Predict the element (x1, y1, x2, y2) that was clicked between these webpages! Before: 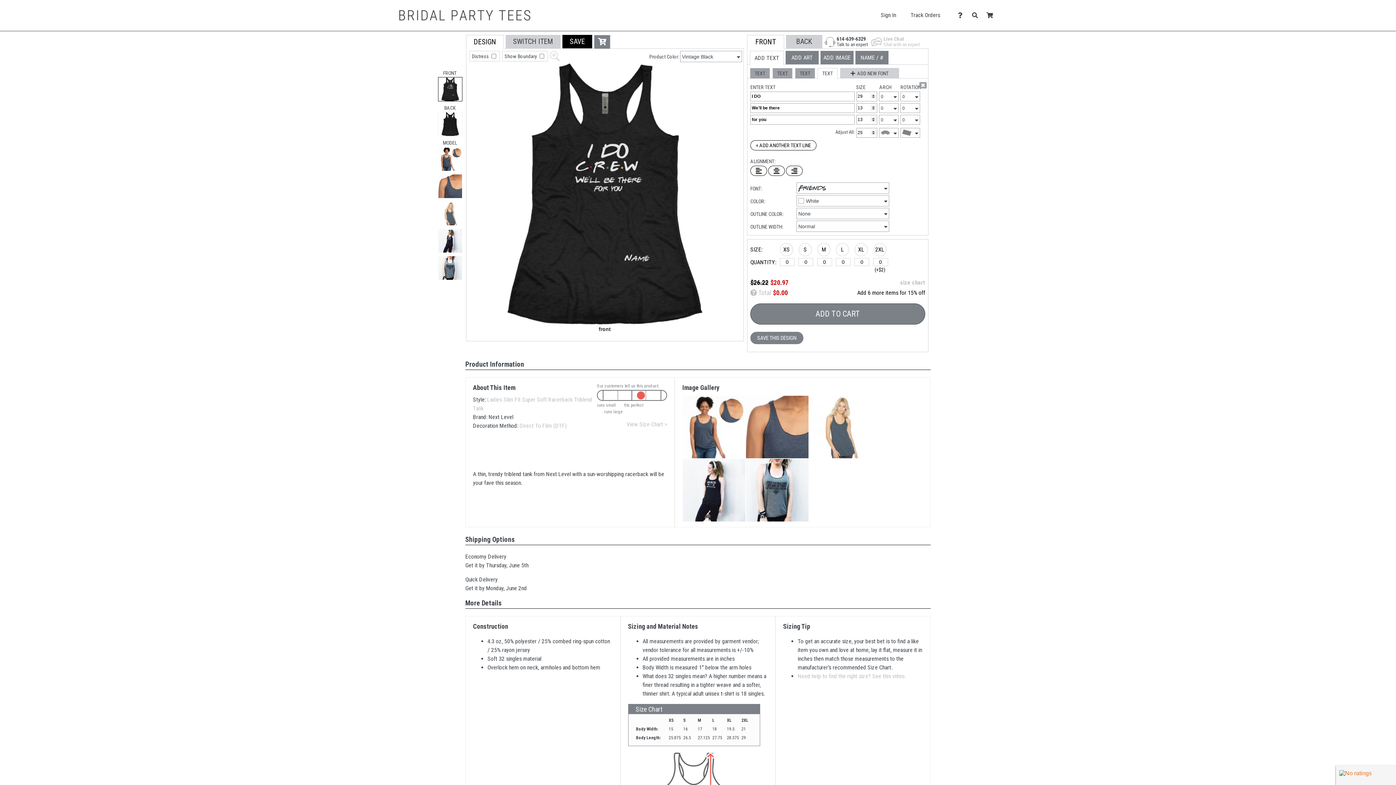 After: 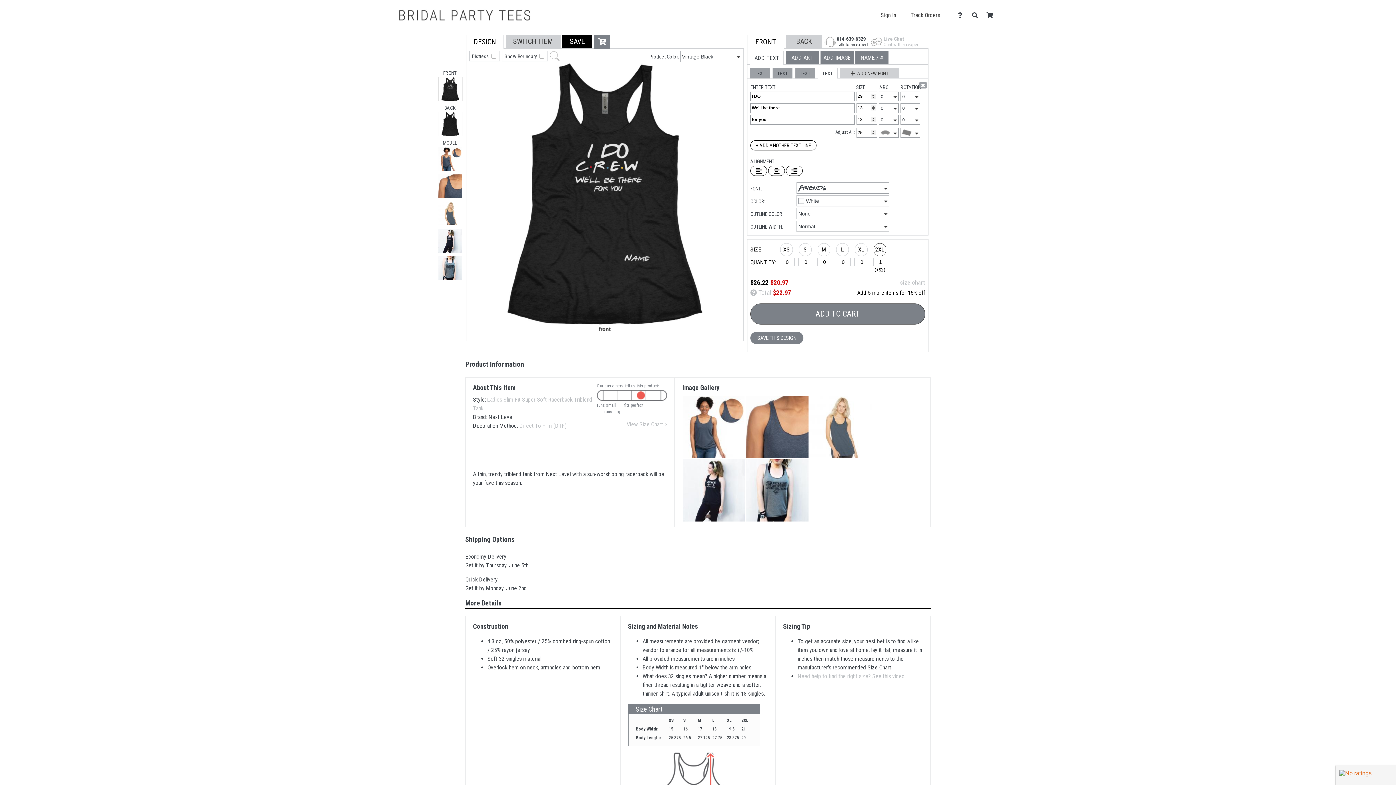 Action: bbox: (874, 243, 886, 258) label: 2XL